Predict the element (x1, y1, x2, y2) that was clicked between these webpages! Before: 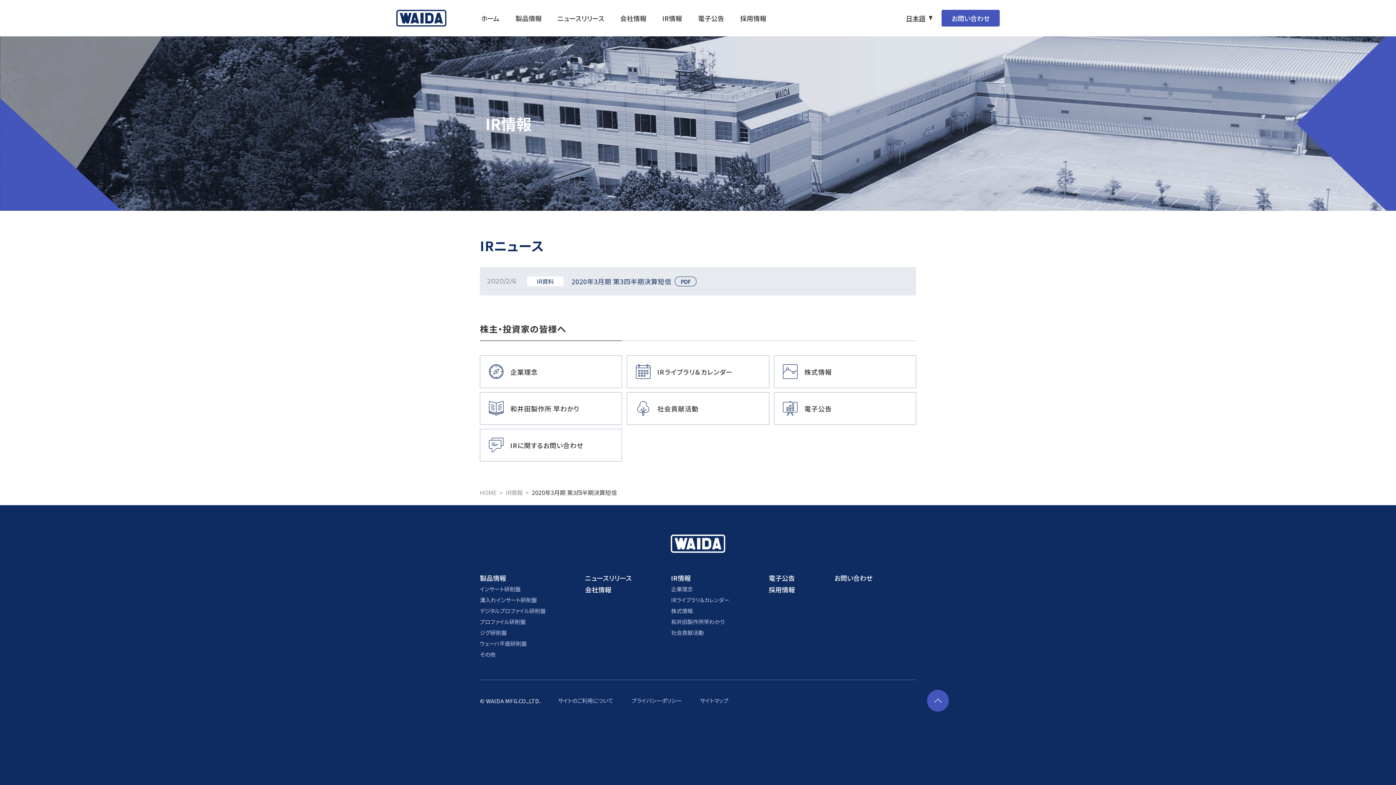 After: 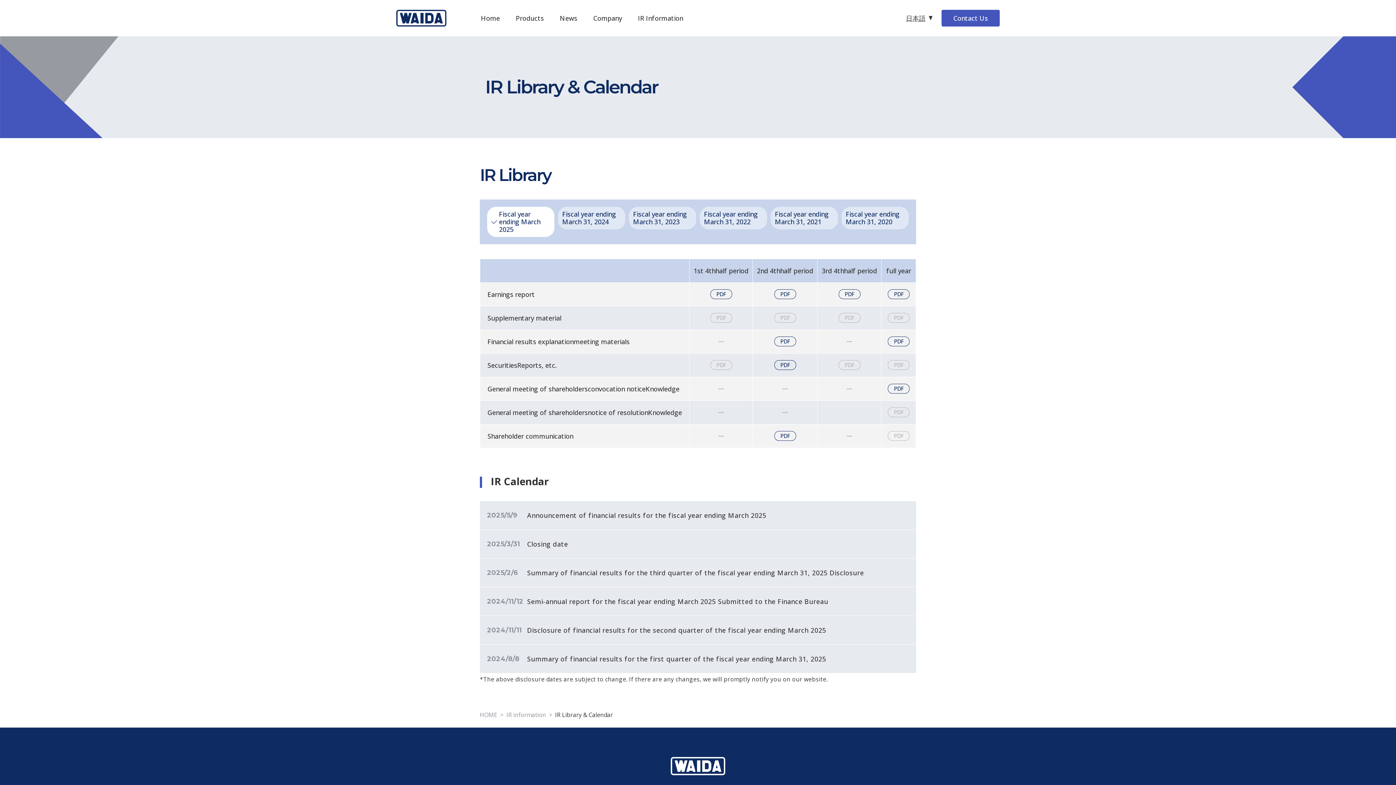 Action: bbox: (627, 355, 769, 388) label: IRライブラリ＆カレンダー